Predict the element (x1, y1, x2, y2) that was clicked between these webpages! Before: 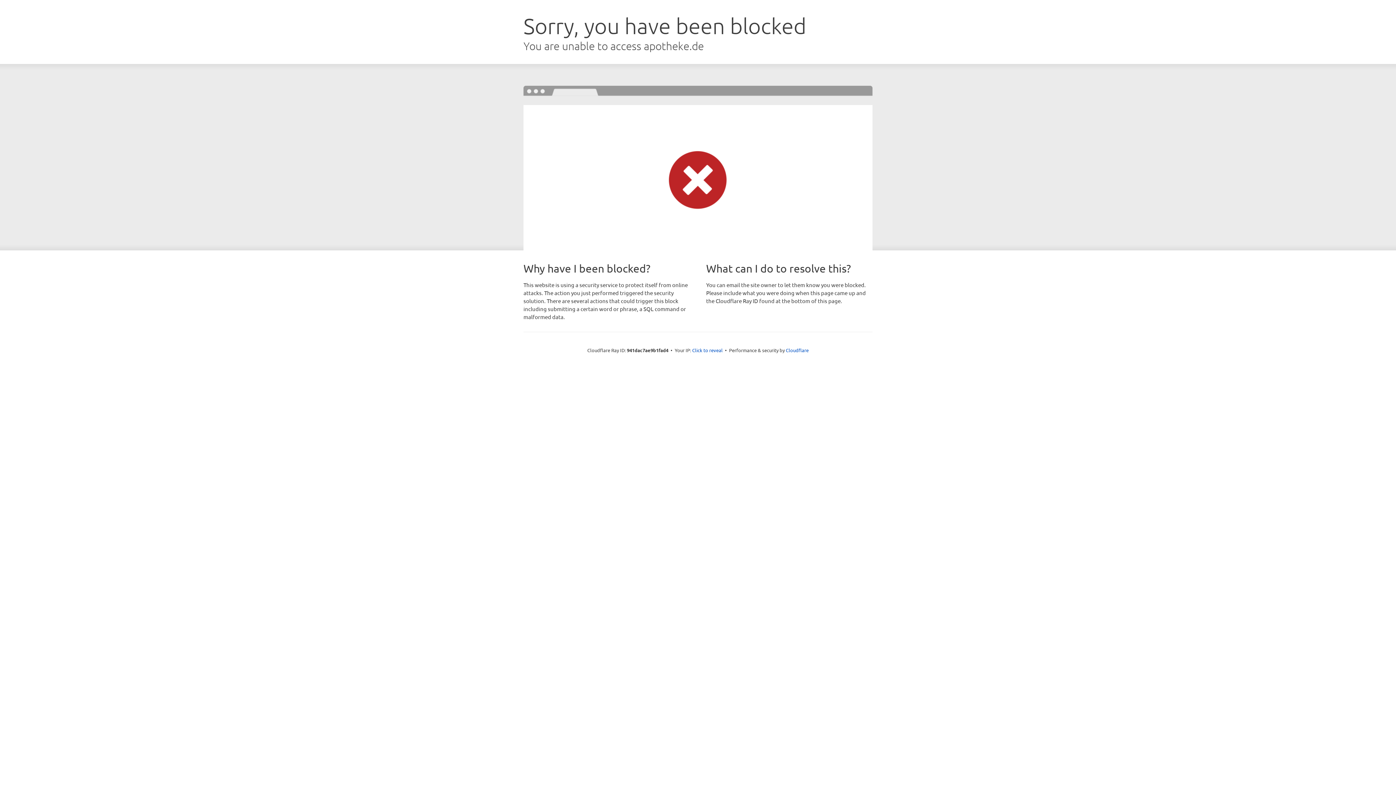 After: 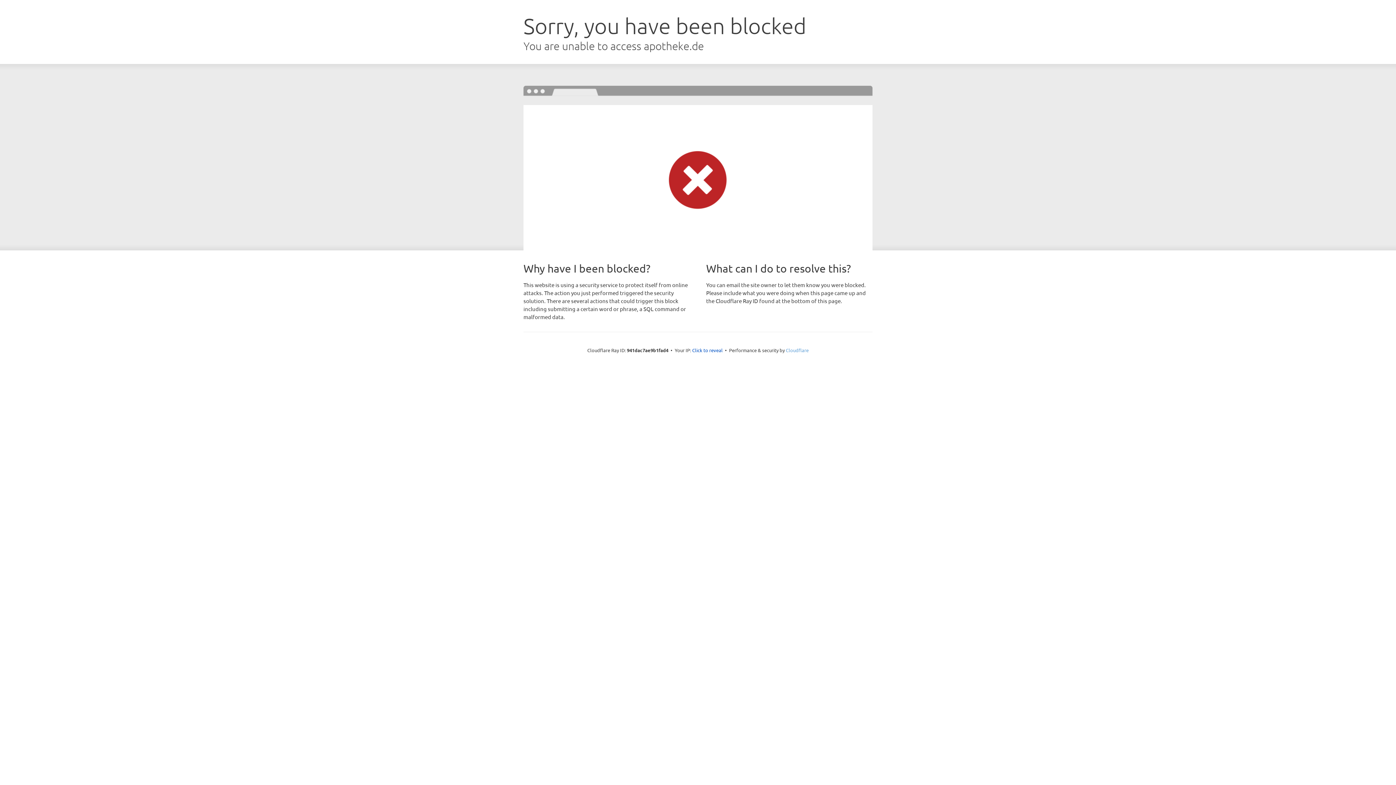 Action: bbox: (786, 347, 808, 353) label: Cloudflare